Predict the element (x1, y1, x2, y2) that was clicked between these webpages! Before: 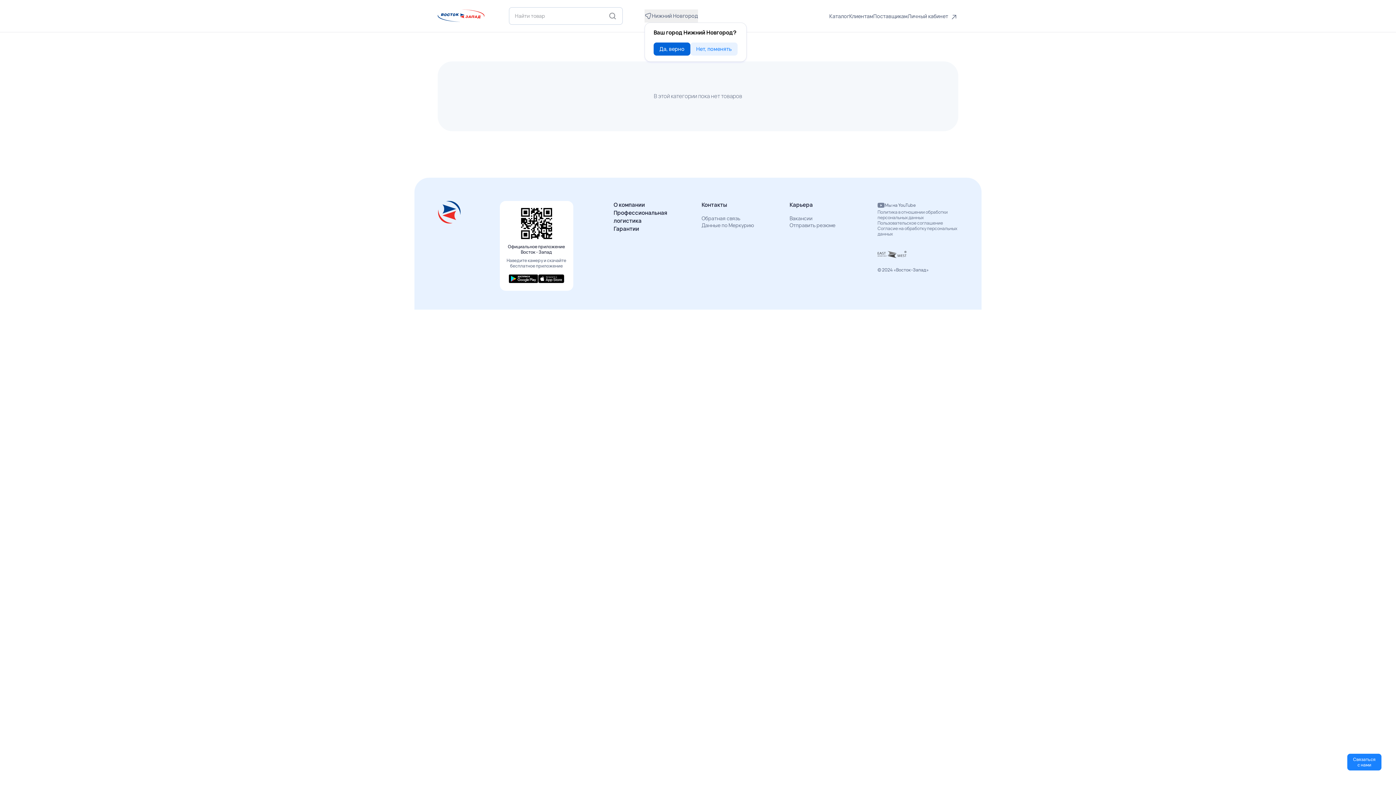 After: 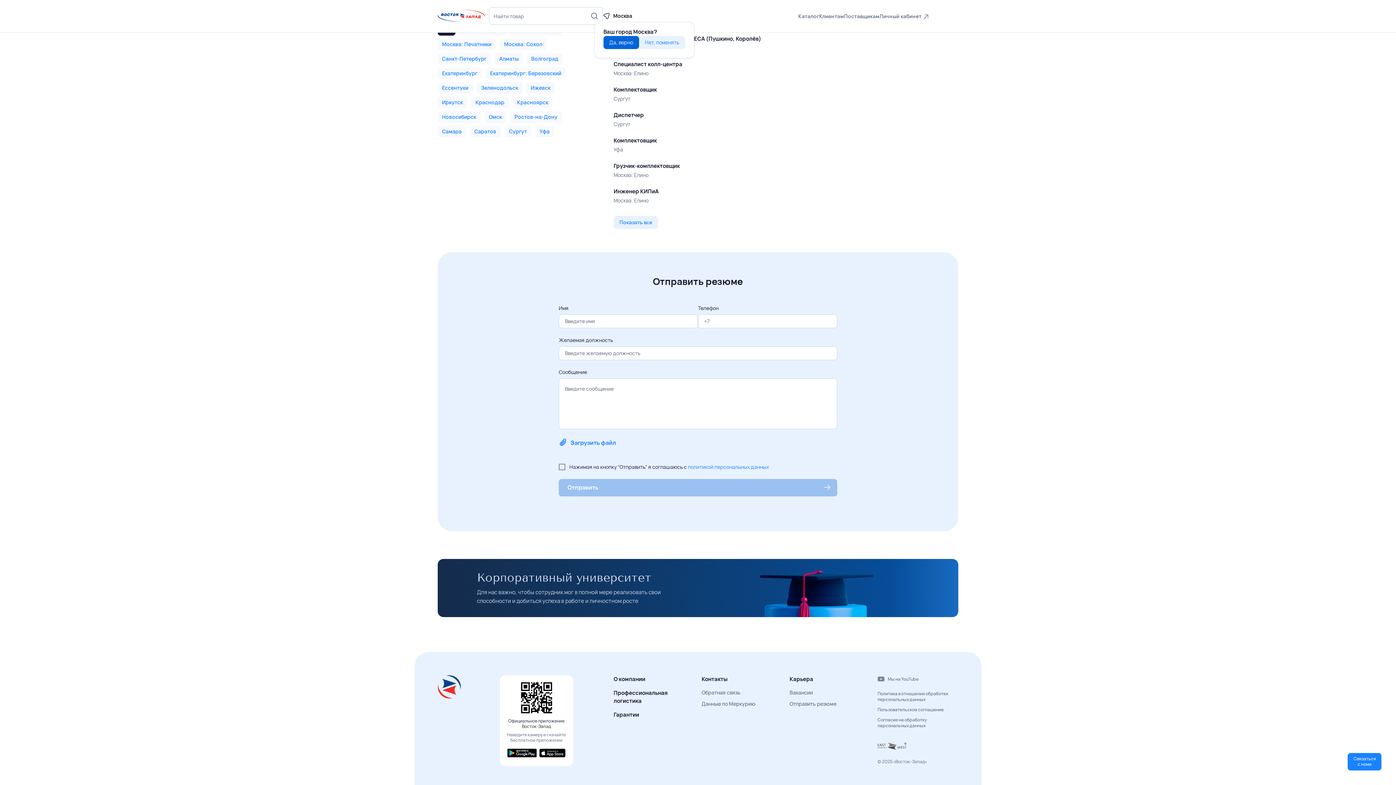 Action: label: Отправить резюме bbox: (789, 221, 835, 228)